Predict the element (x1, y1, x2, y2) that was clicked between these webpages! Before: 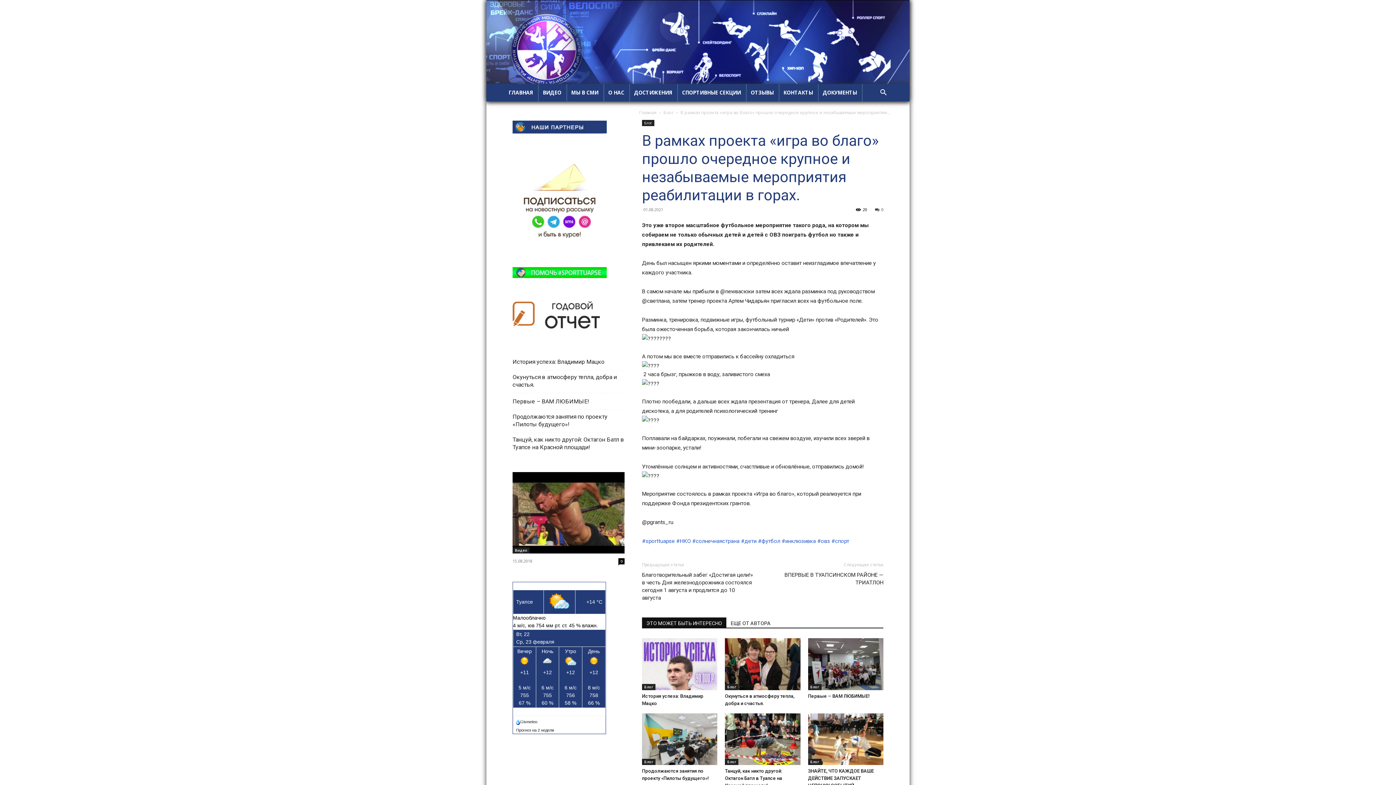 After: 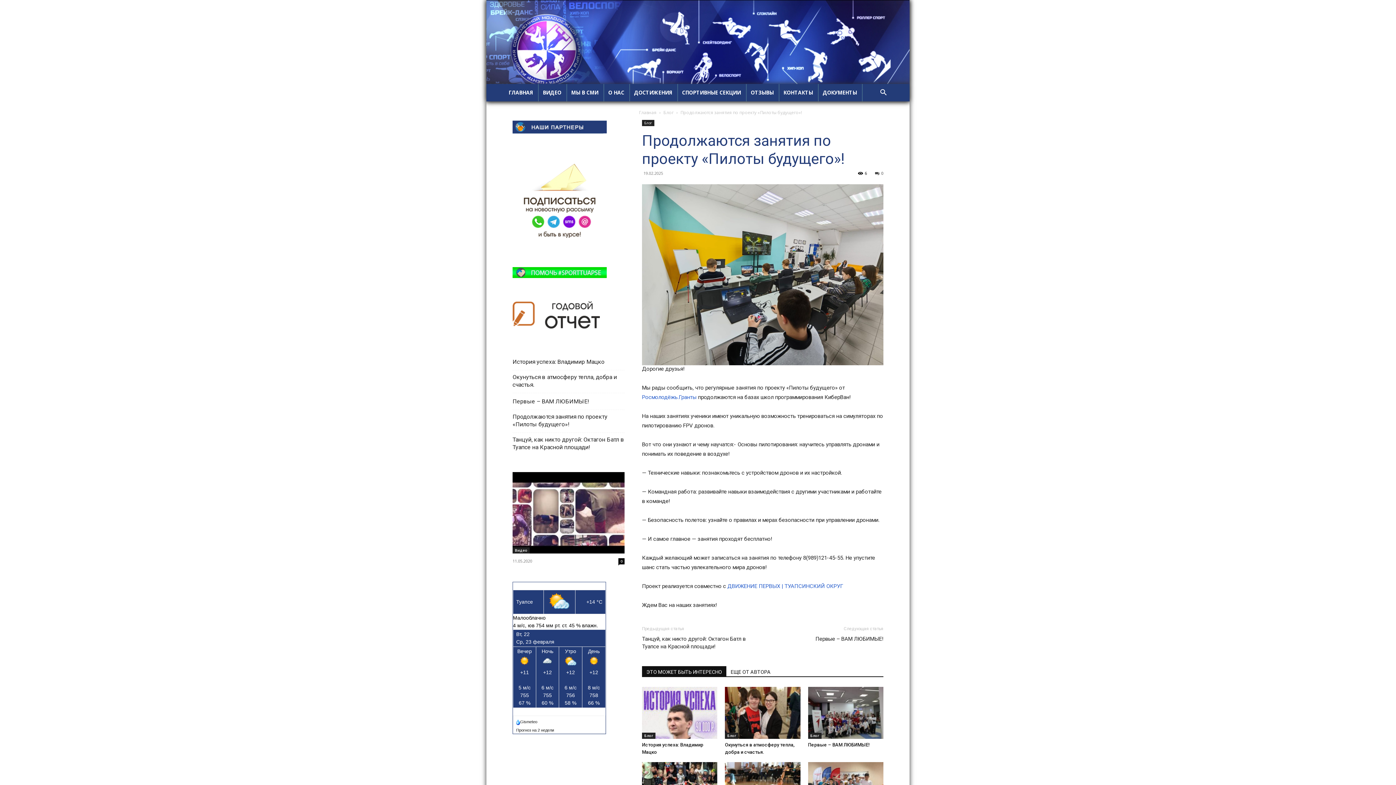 Action: label: Продолжаются занятия по проекту «Пилоты будущего»! bbox: (512, 413, 624, 428)